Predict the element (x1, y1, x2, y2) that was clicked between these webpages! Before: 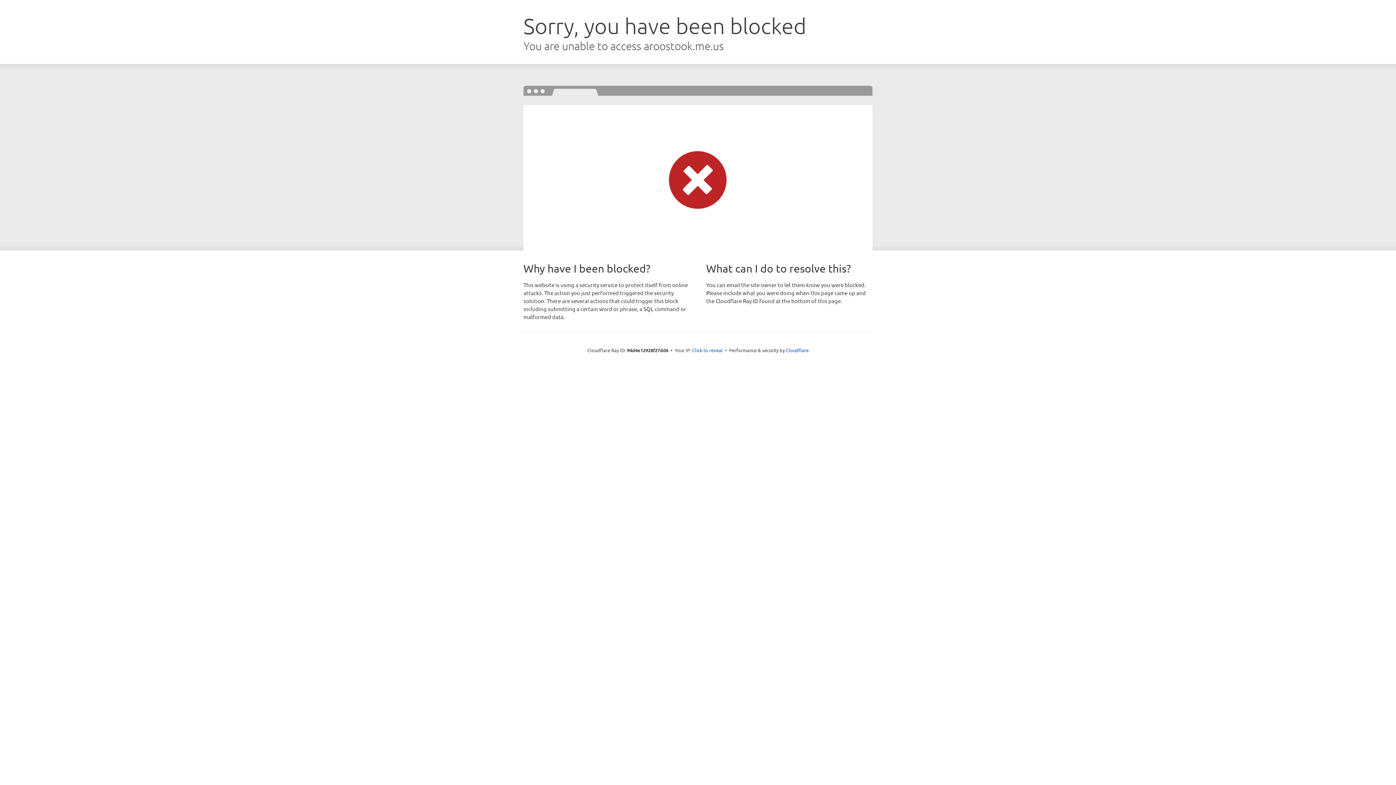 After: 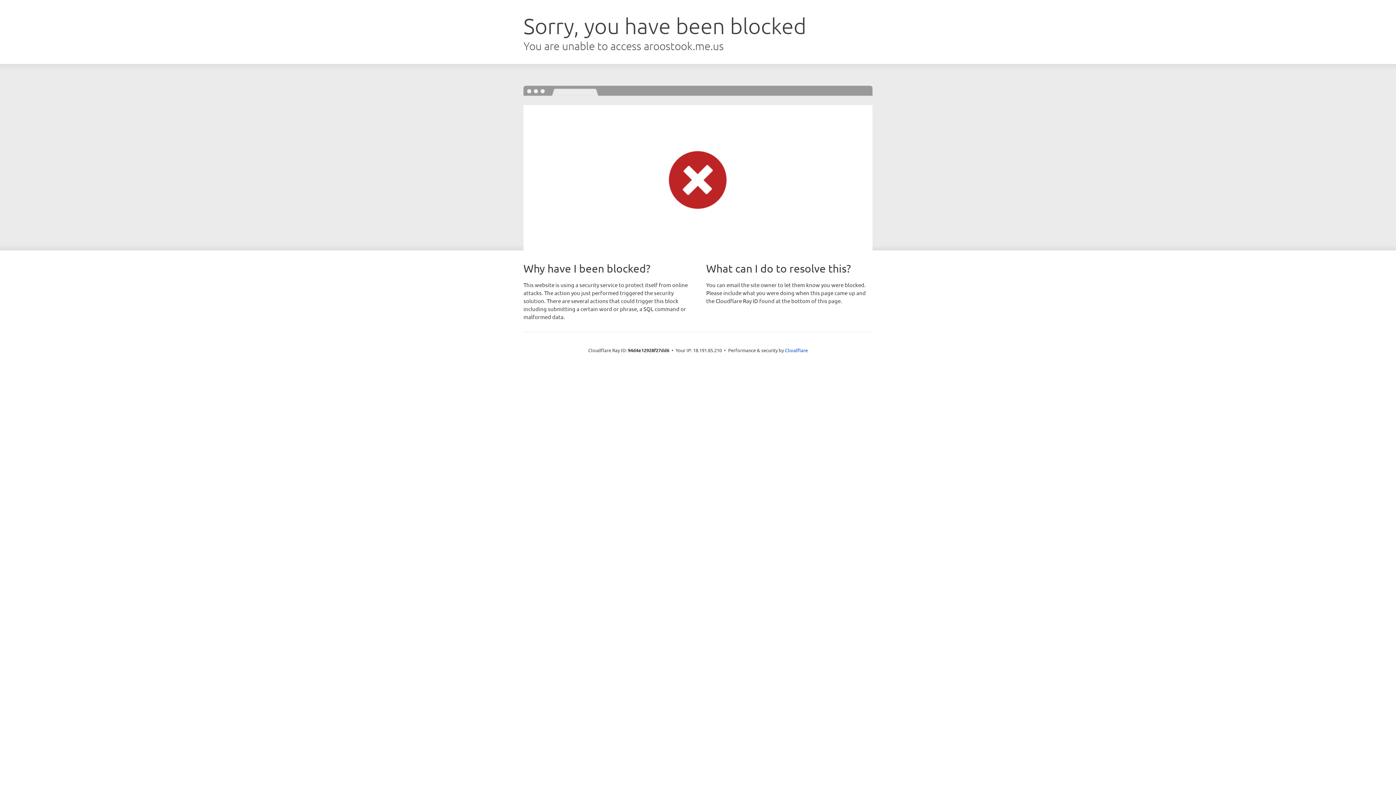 Action: bbox: (692, 346, 722, 353) label: Click to reveal